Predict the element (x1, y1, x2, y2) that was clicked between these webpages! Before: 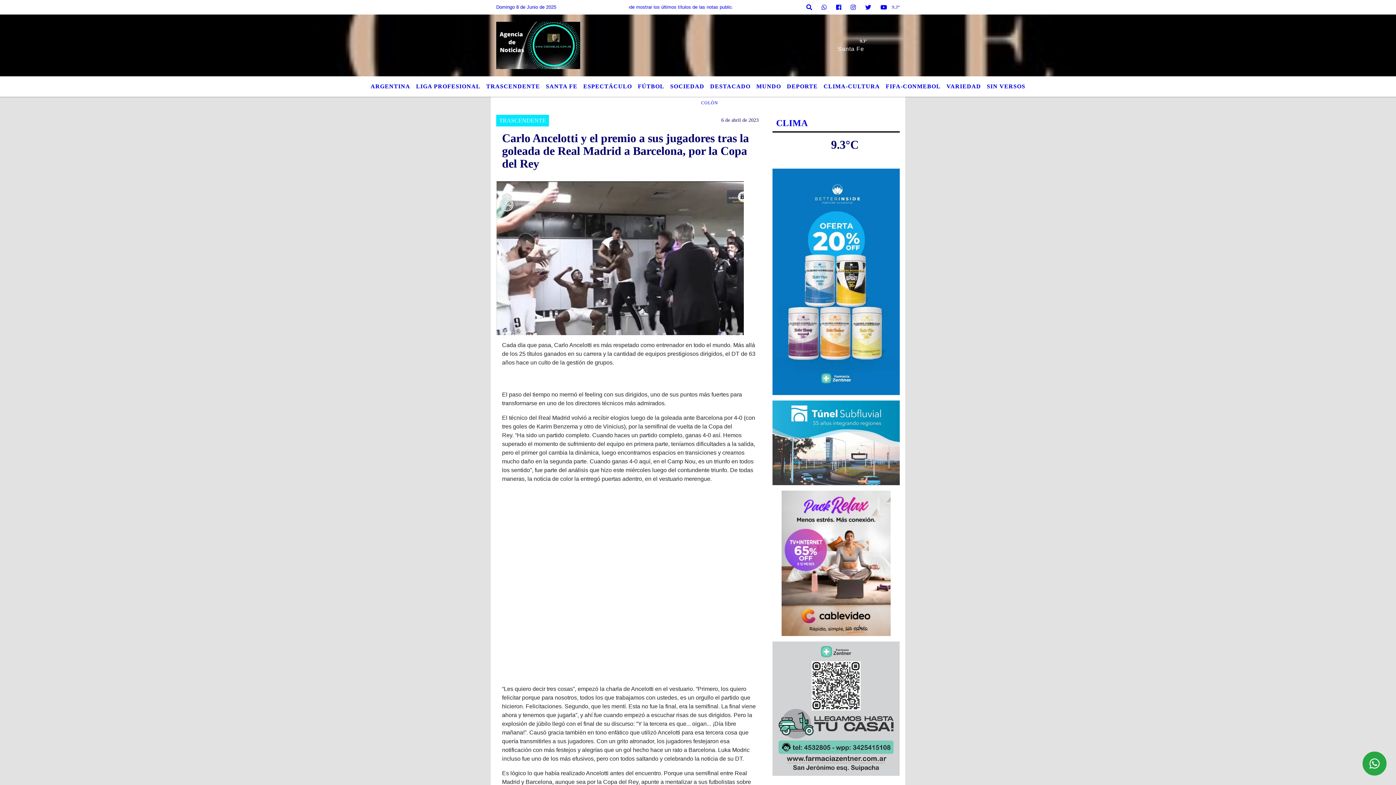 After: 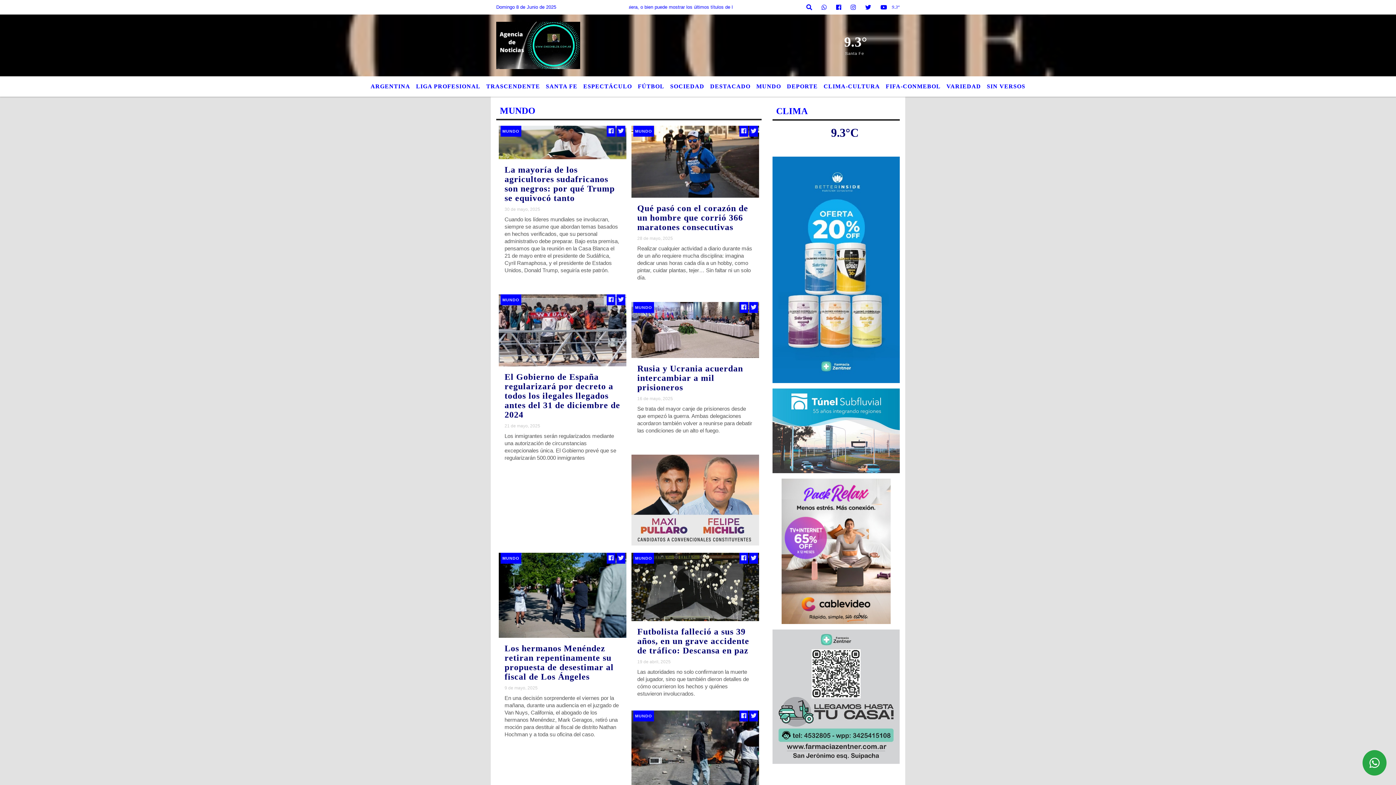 Action: label: MUNDO bbox: (753, 79, 784, 93)